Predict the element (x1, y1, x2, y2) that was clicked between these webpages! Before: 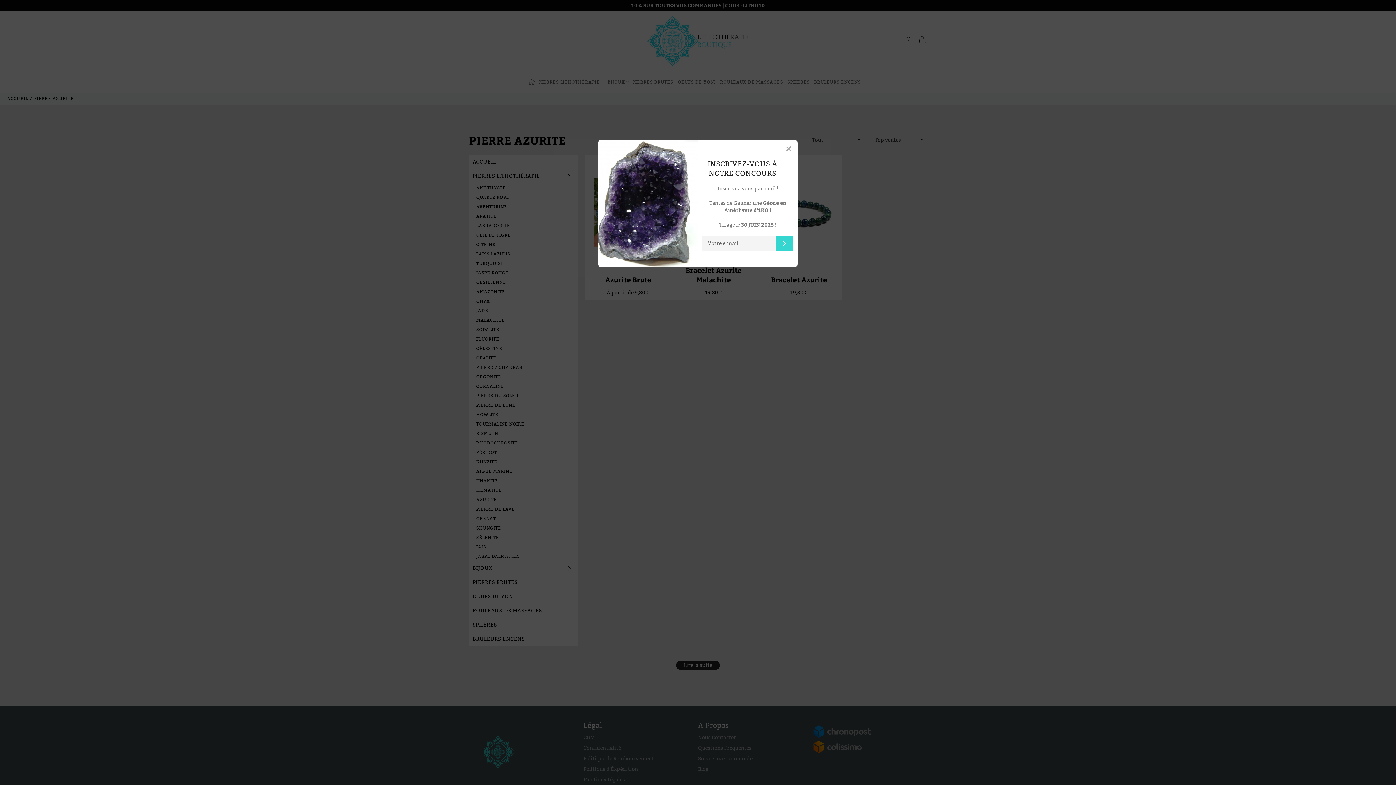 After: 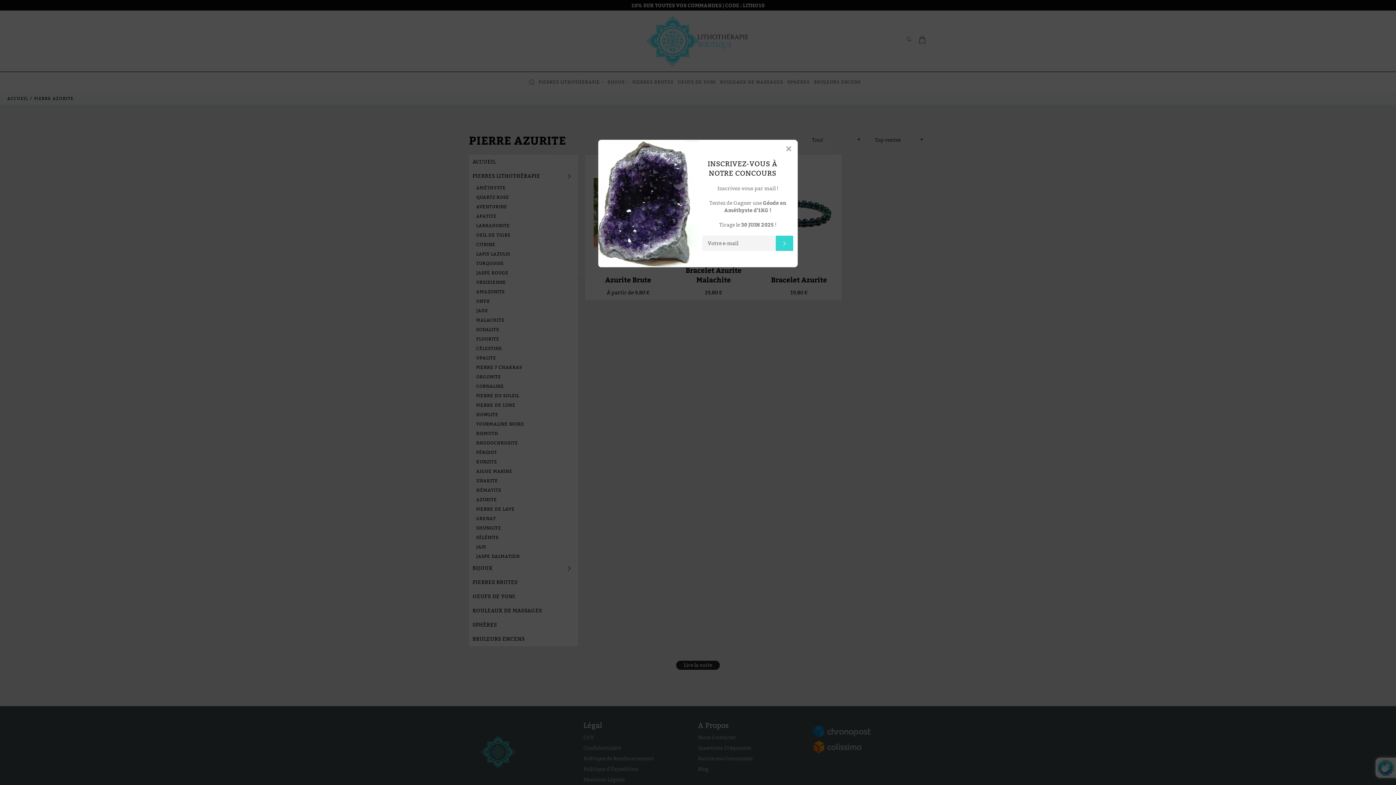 Action: bbox: (776, 235, 793, 251) label: S'INSCRIRE